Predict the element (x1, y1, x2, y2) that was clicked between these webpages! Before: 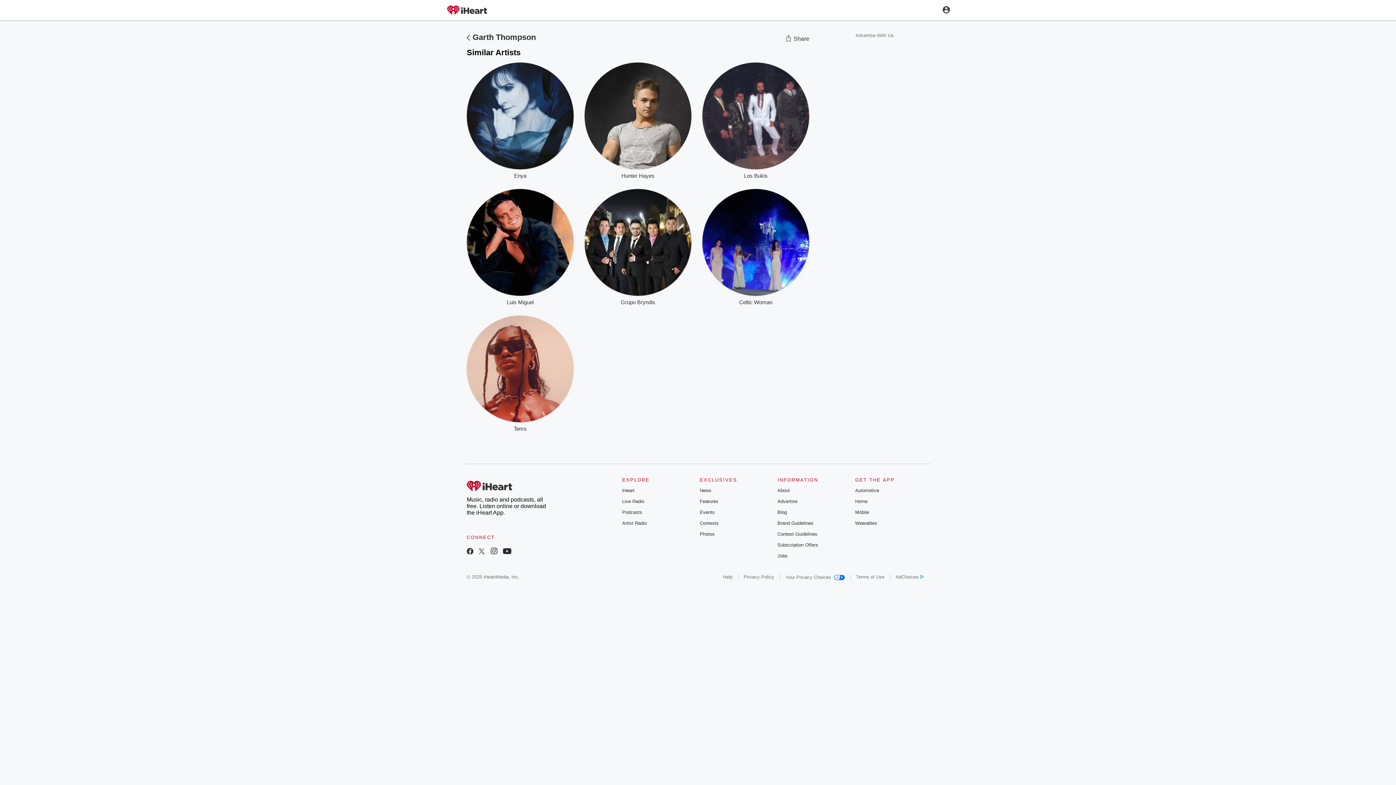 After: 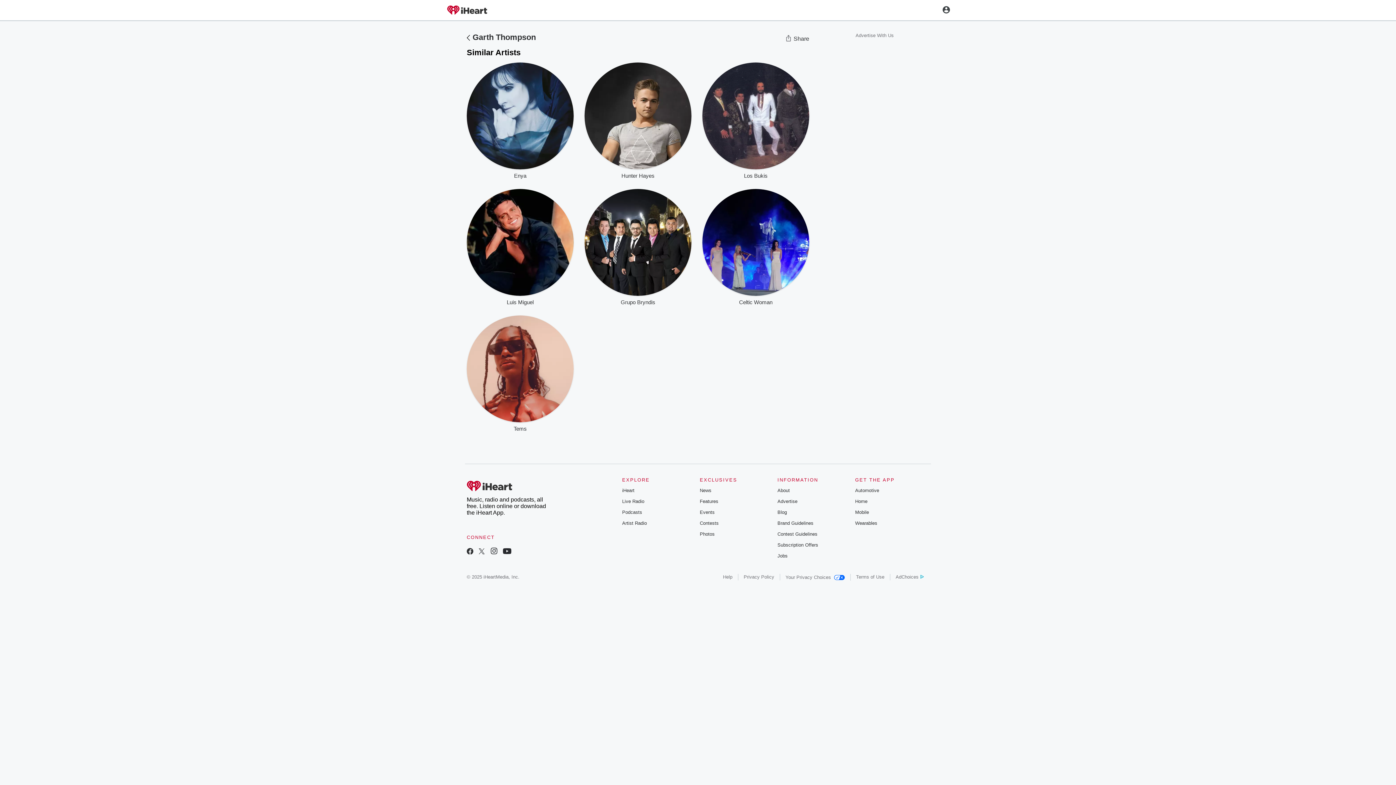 Action: label: Features bbox: (699, 498, 718, 504)